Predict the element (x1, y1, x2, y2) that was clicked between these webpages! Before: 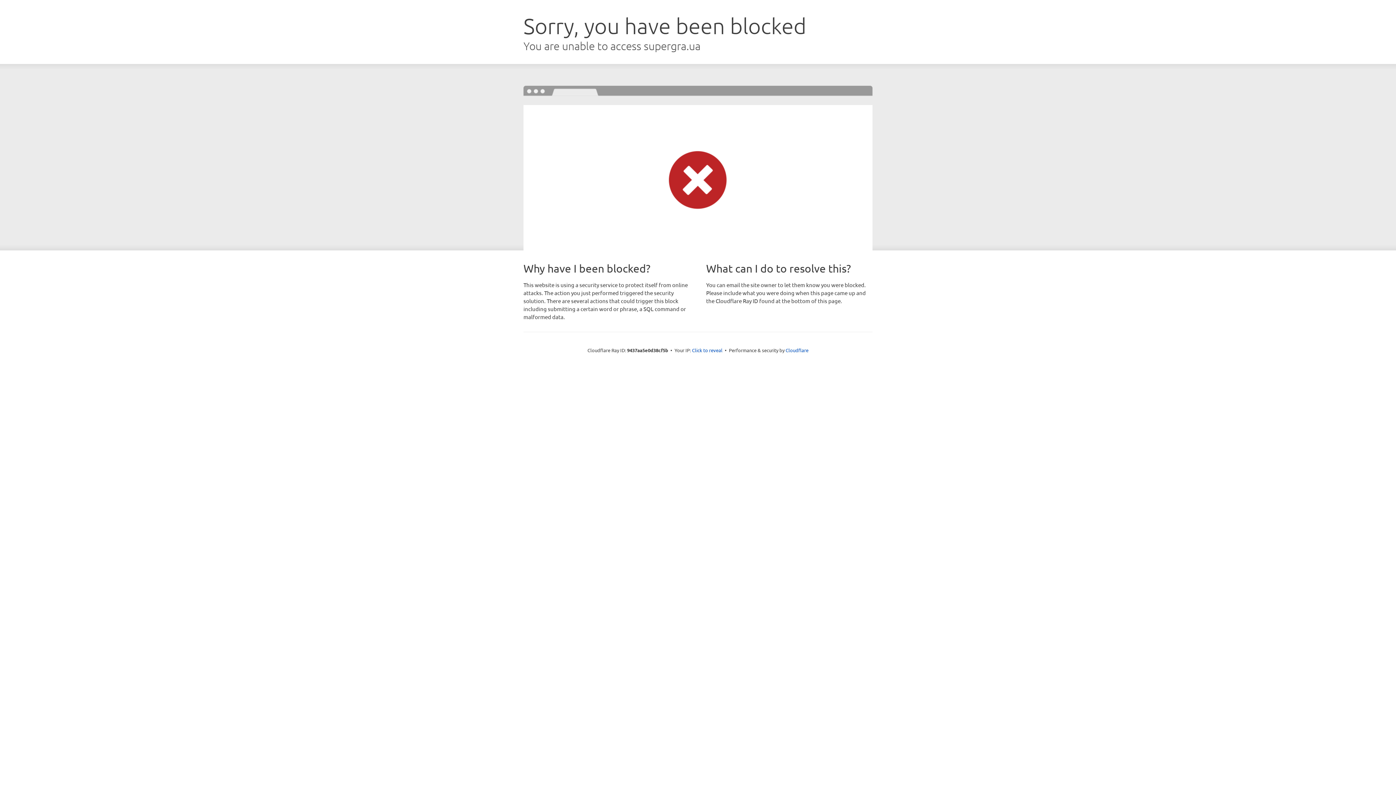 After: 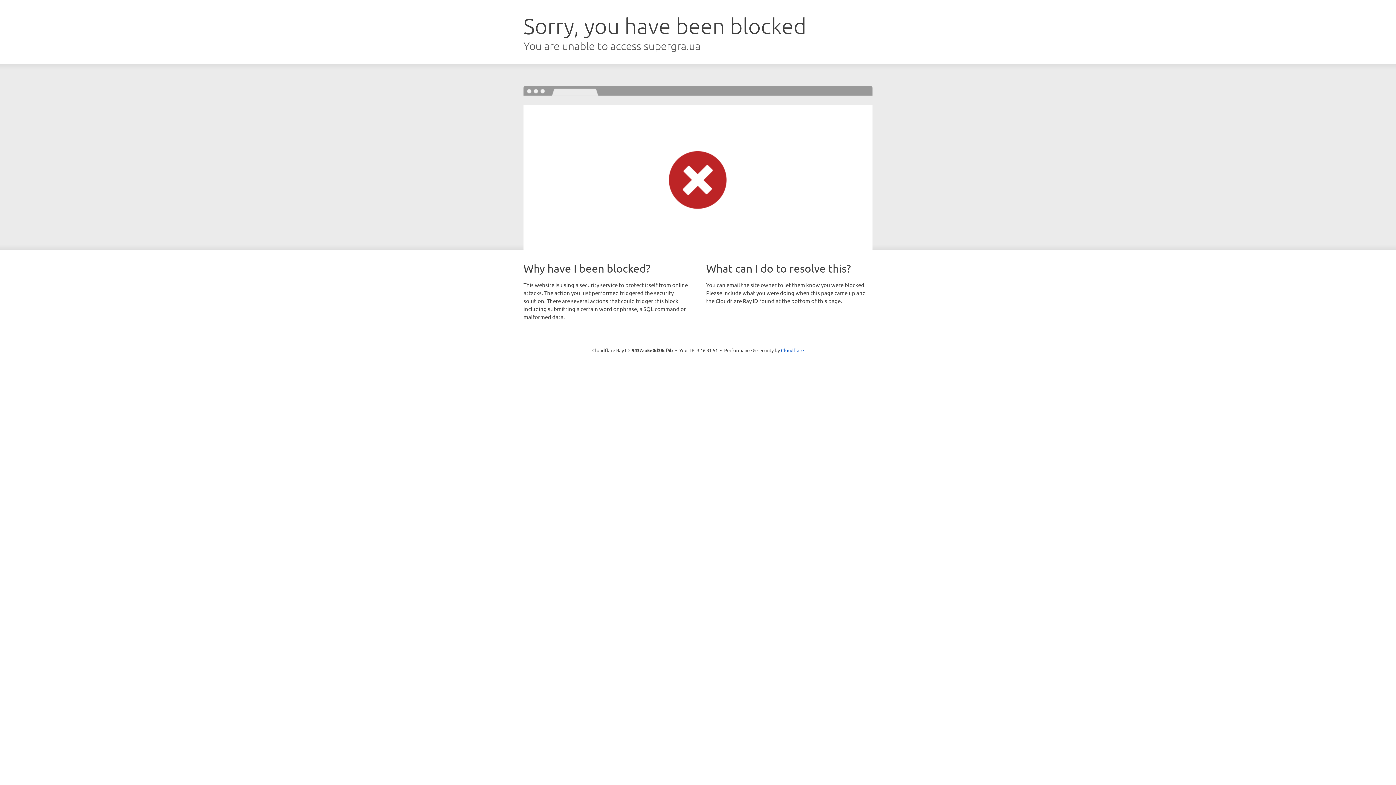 Action: label: Click to reveal bbox: (692, 346, 722, 353)